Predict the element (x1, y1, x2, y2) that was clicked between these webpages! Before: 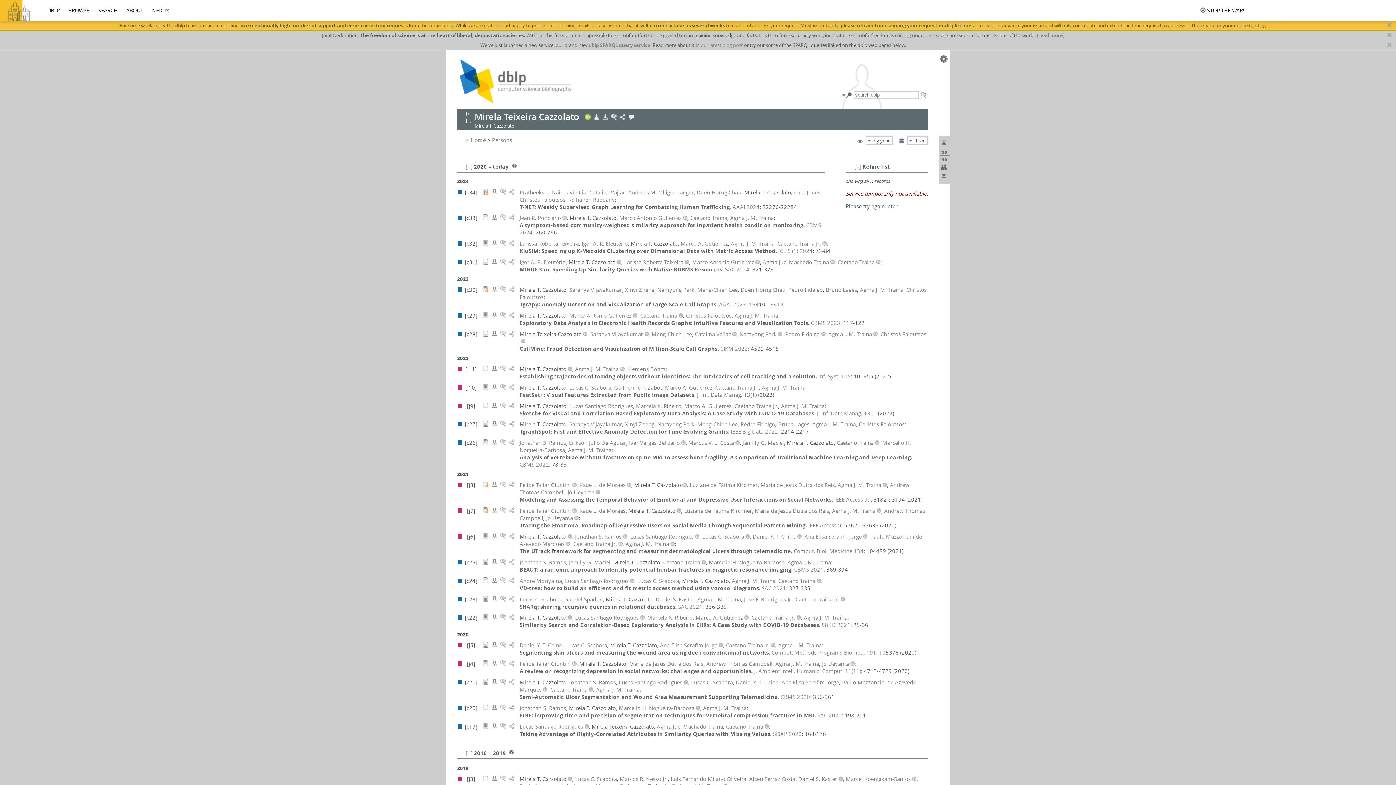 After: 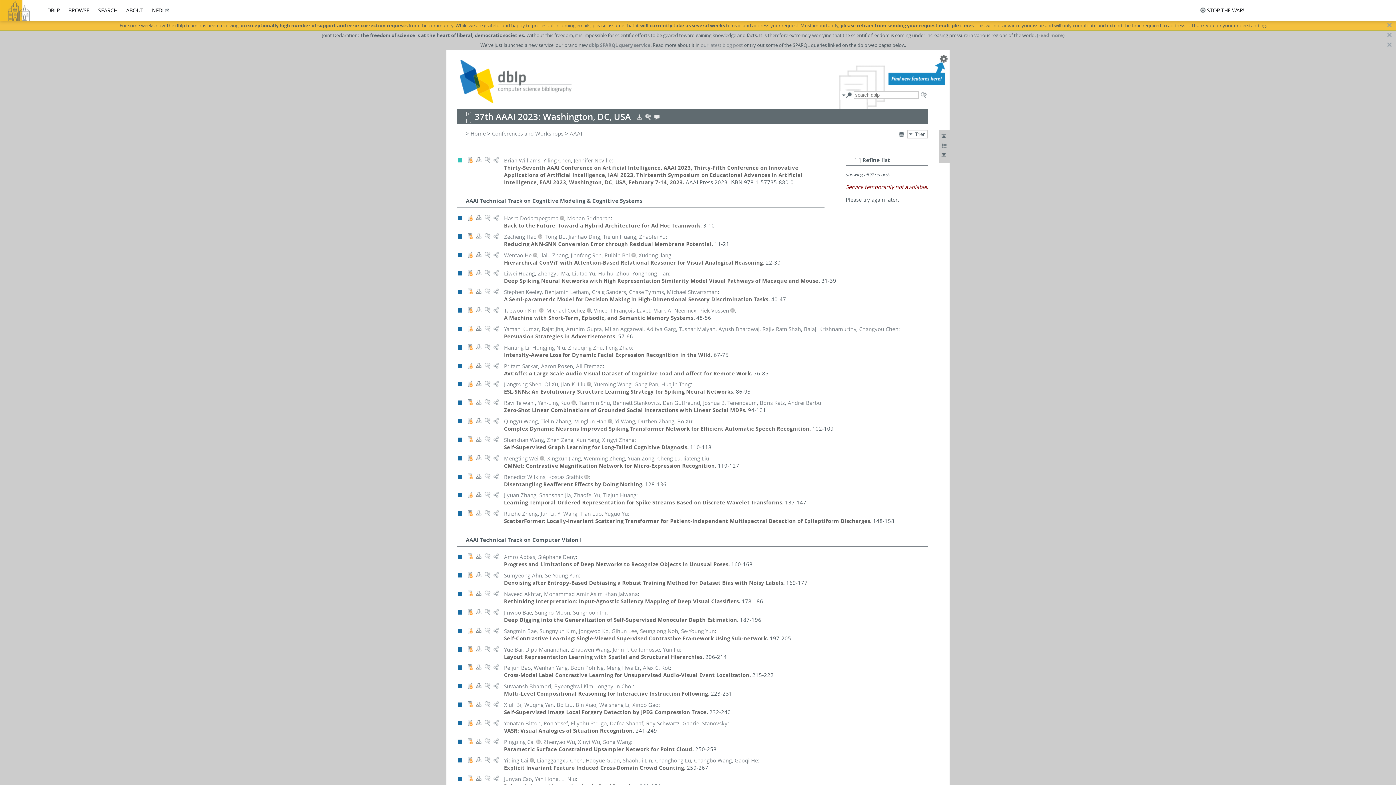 Action: bbox: (719, 300, 746, 308) label: AAAI 2023